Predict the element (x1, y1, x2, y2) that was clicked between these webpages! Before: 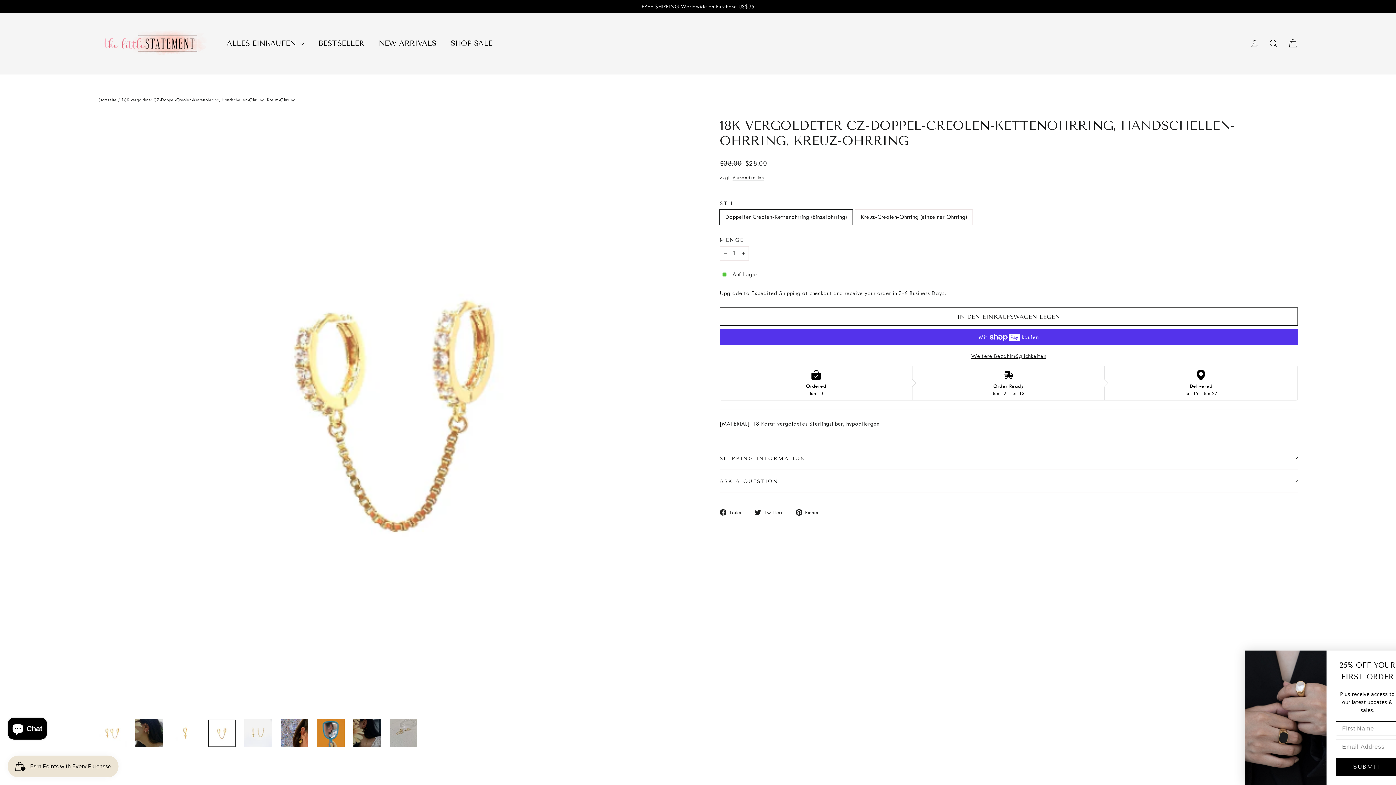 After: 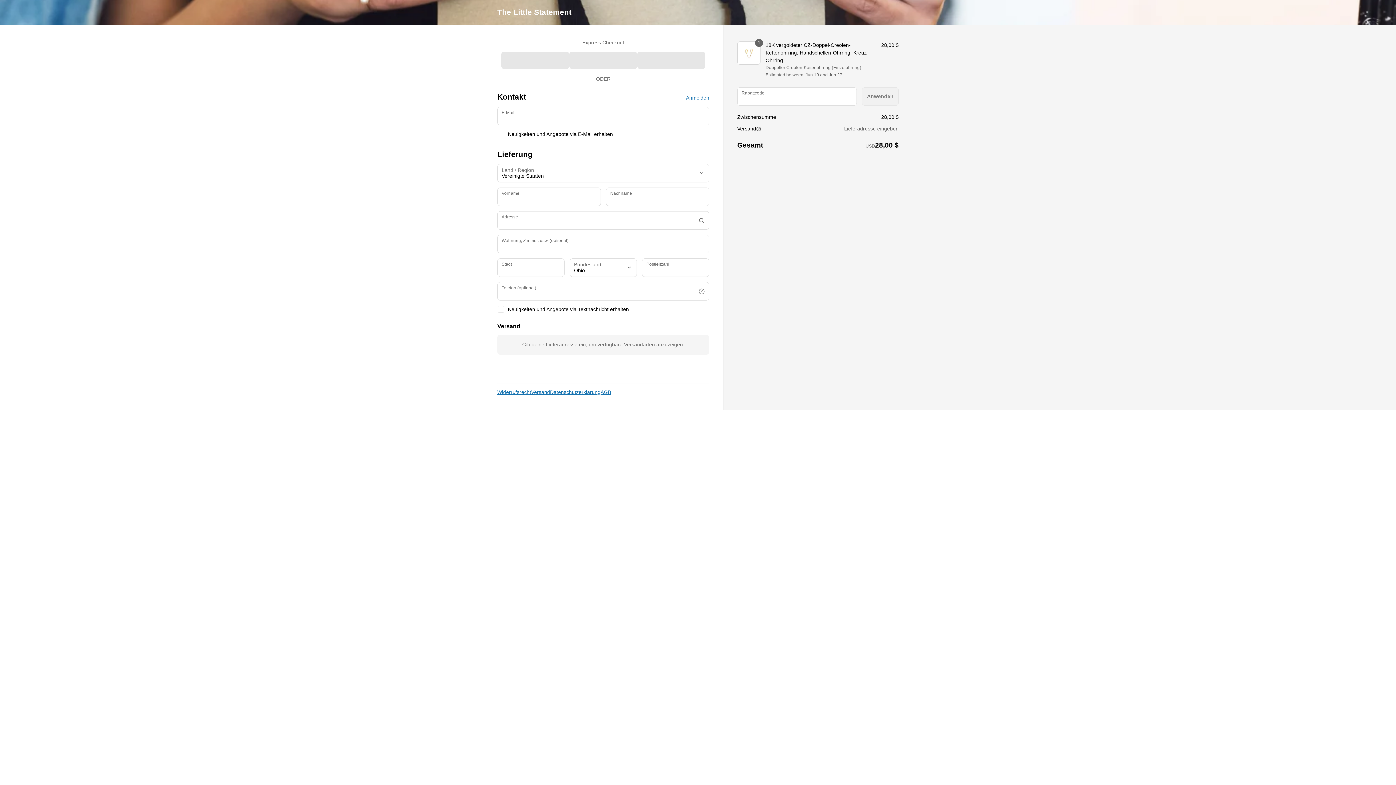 Action: label: Weitere Bezahlmöglichkeiten bbox: (720, 351, 1298, 361)